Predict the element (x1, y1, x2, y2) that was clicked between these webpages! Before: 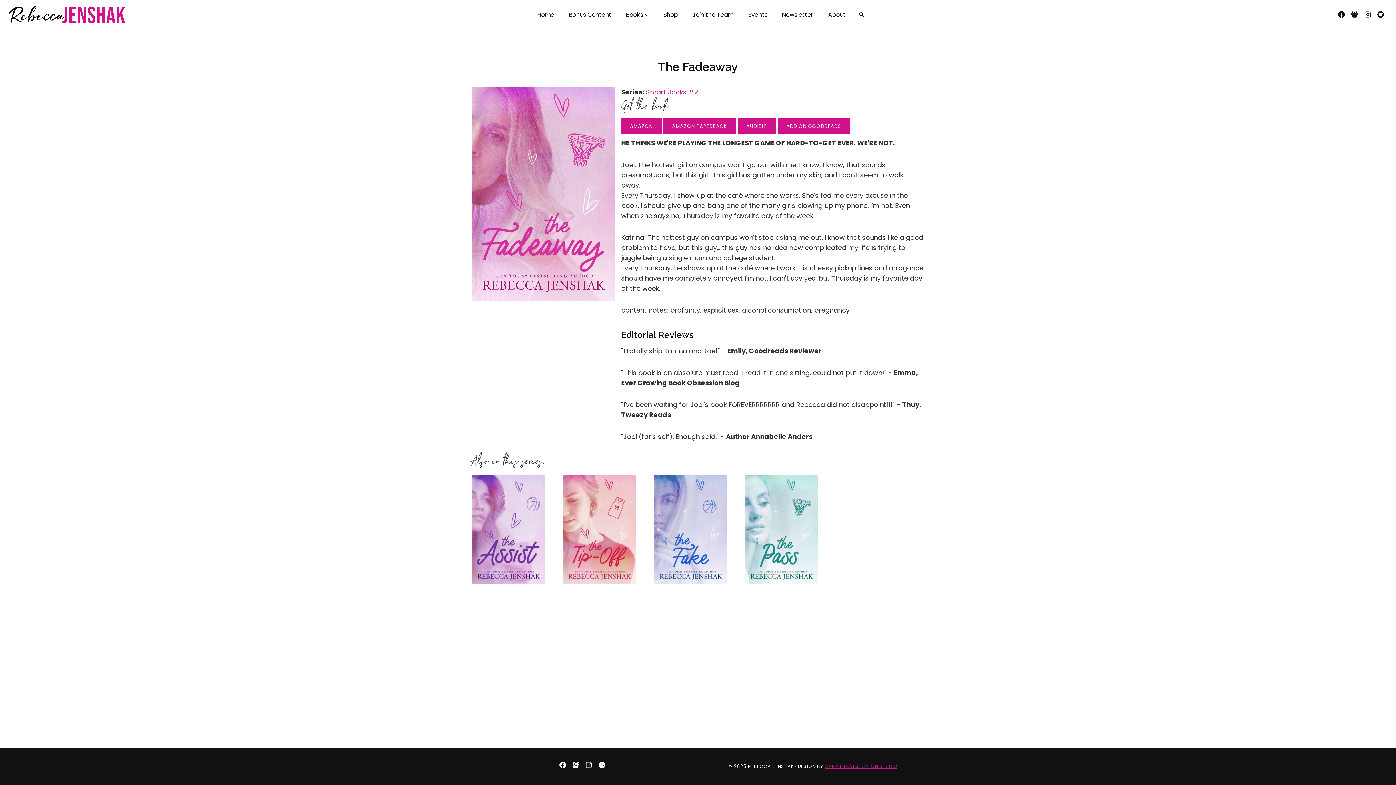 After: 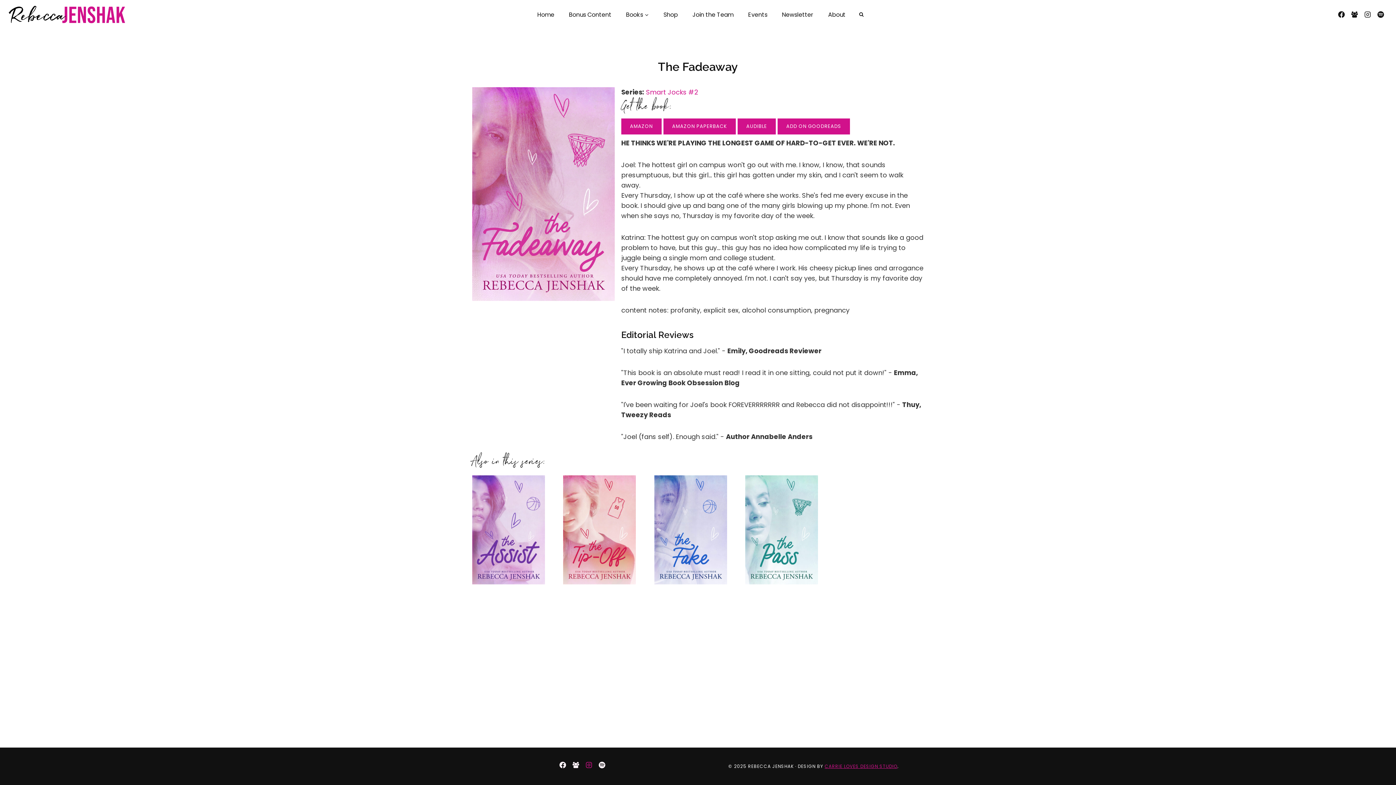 Action: bbox: (582, 758, 595, 772) label: Instagram